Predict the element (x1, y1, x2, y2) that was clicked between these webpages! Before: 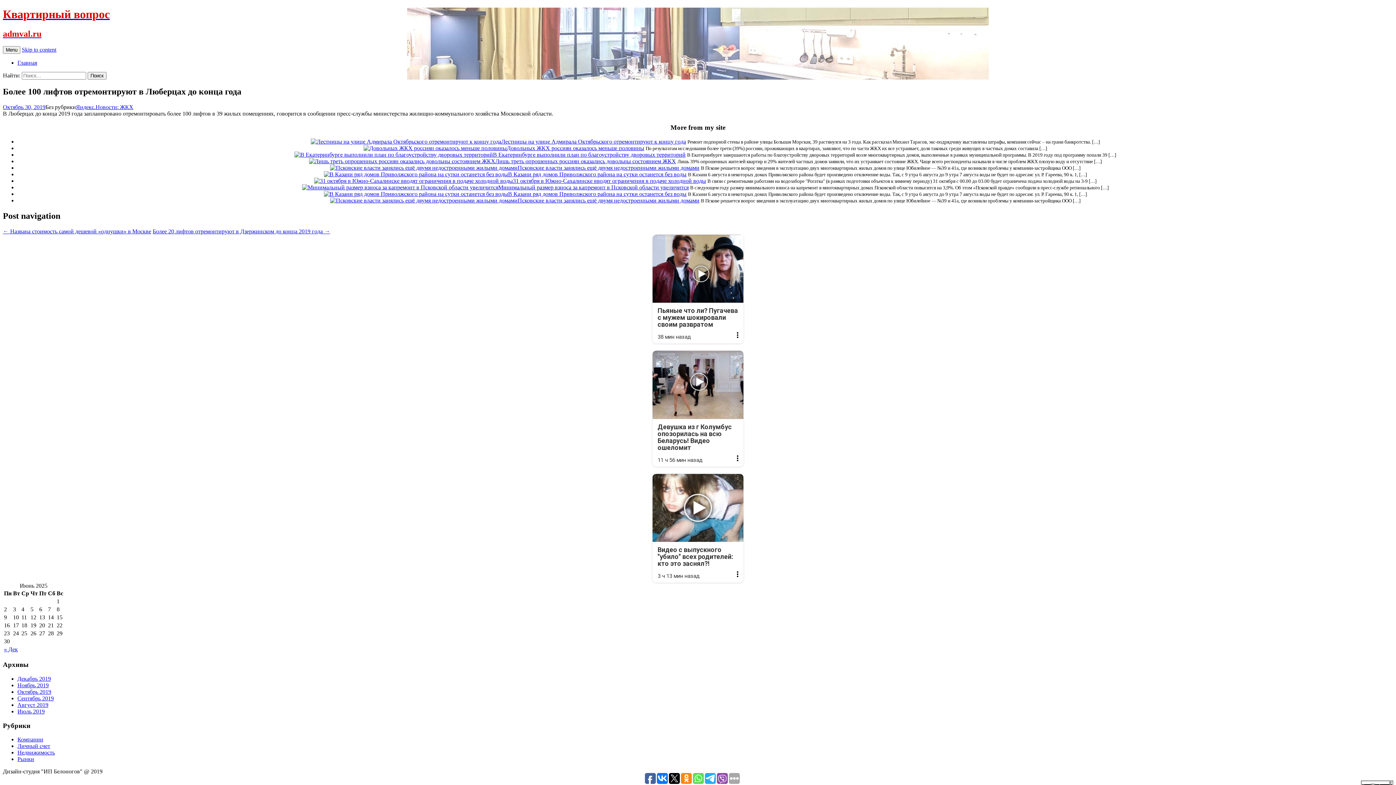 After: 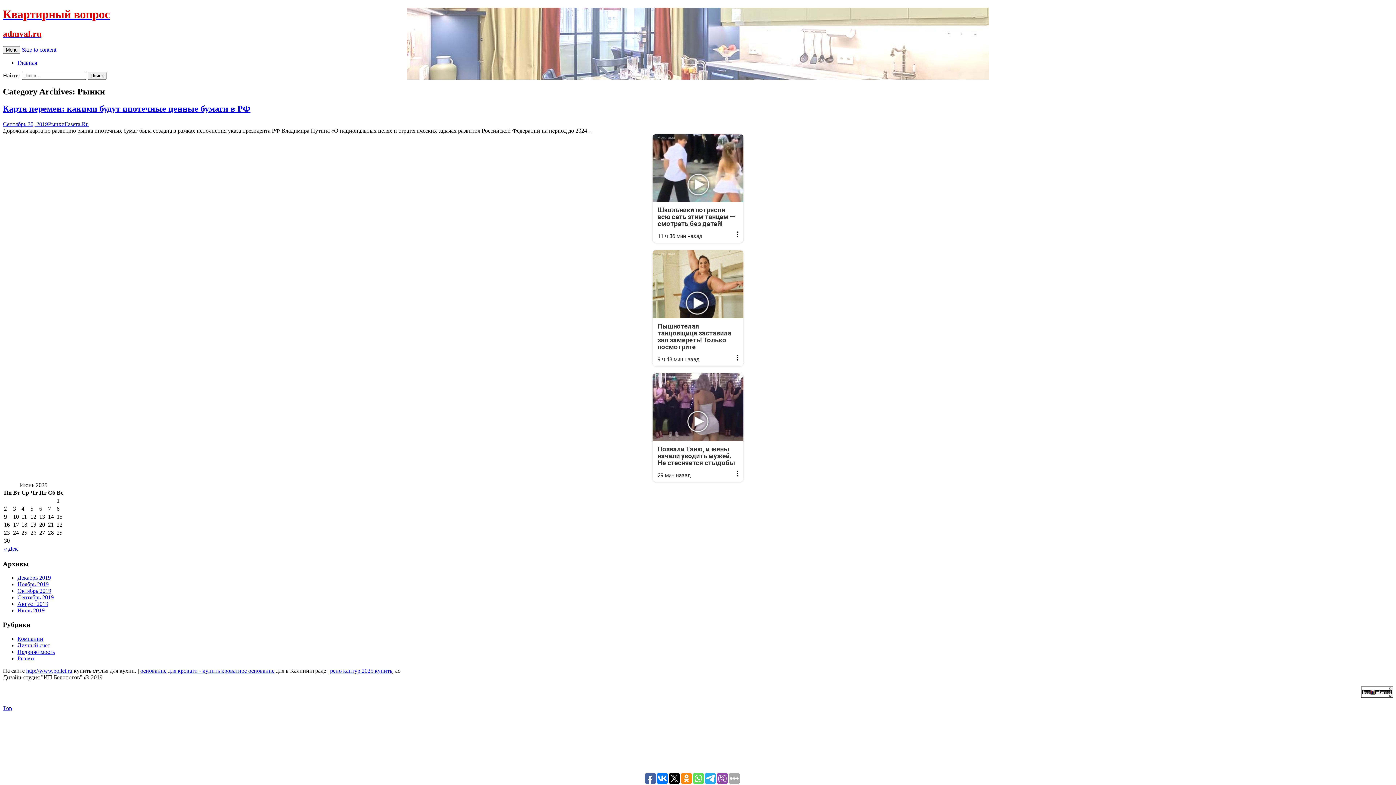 Action: label: Рынки bbox: (17, 756, 34, 762)